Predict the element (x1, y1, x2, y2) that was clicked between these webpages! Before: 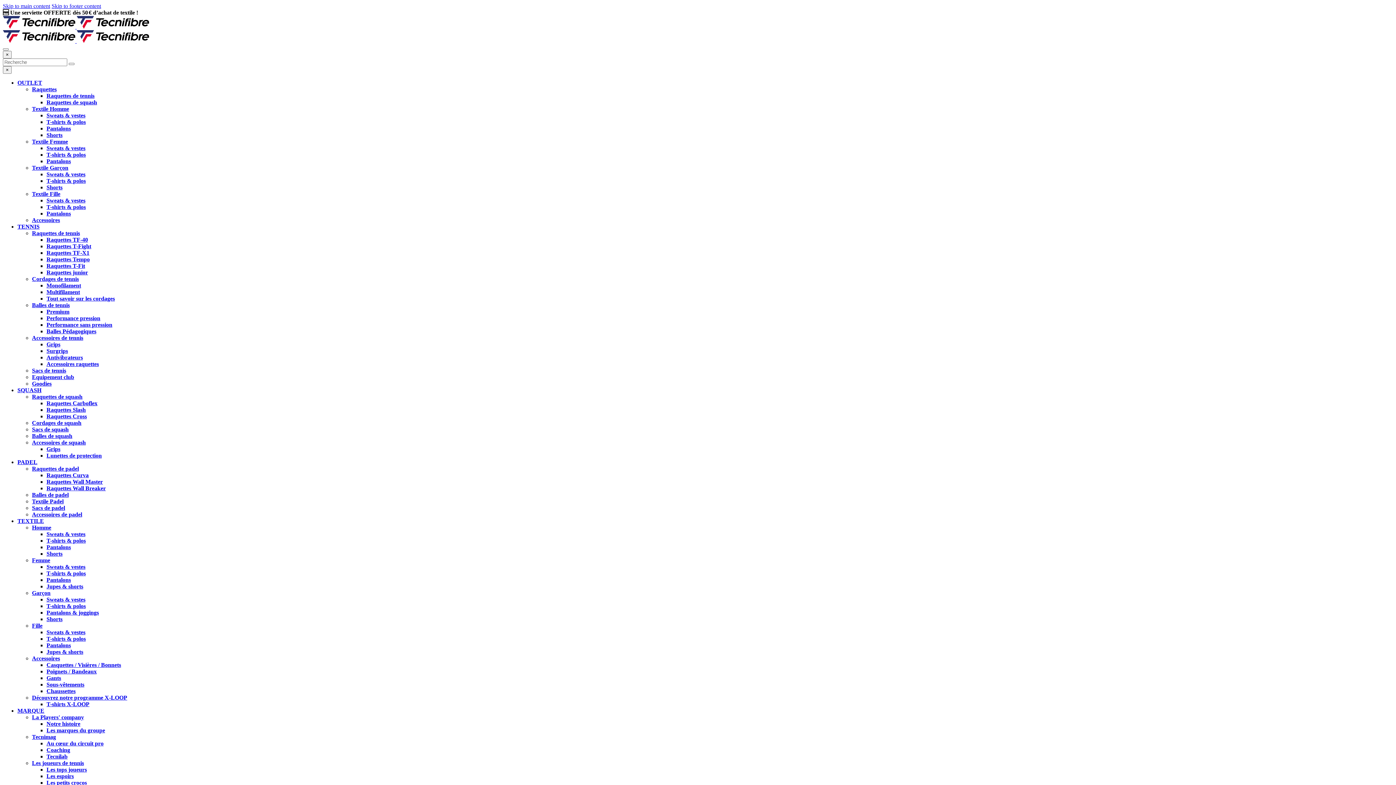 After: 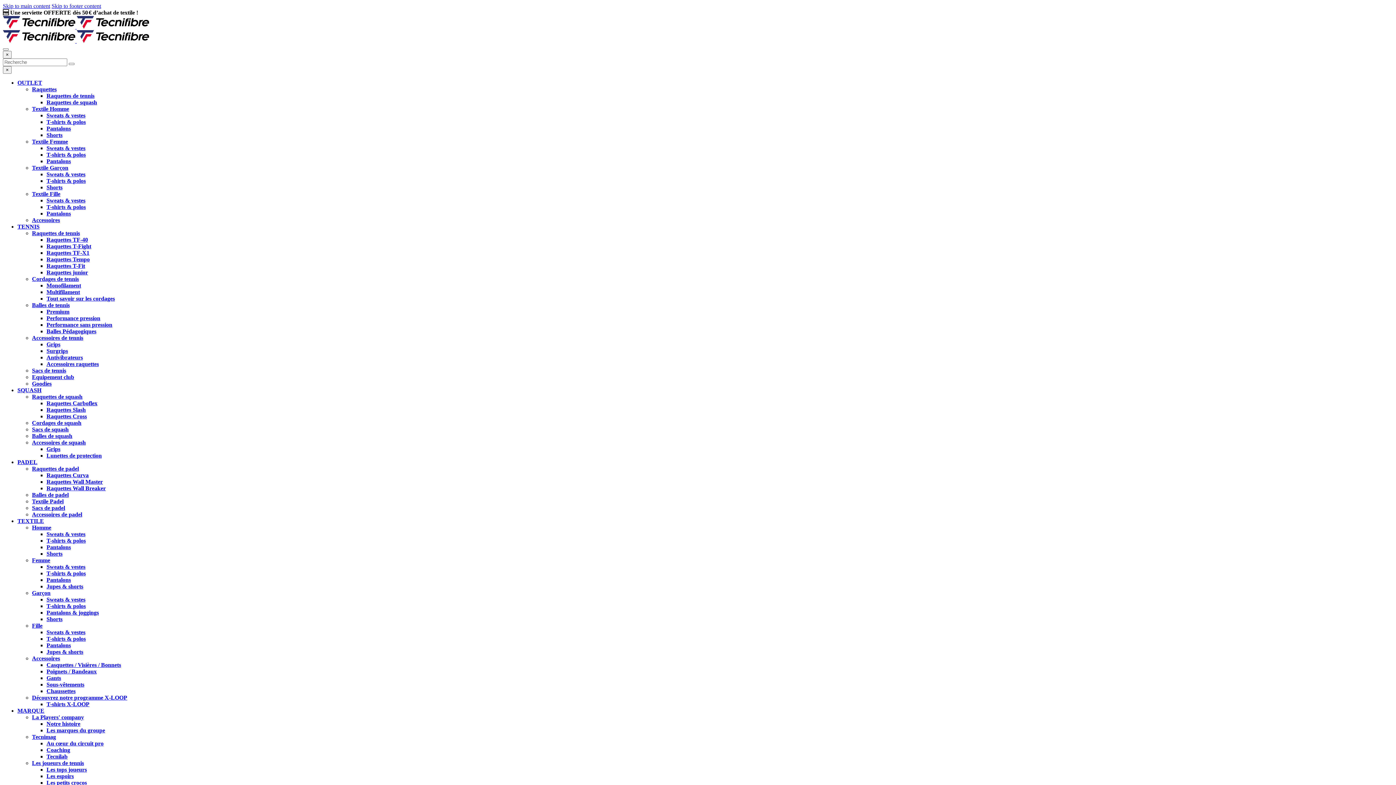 Action: bbox: (32, 433, 72, 439) label: Balles de squash